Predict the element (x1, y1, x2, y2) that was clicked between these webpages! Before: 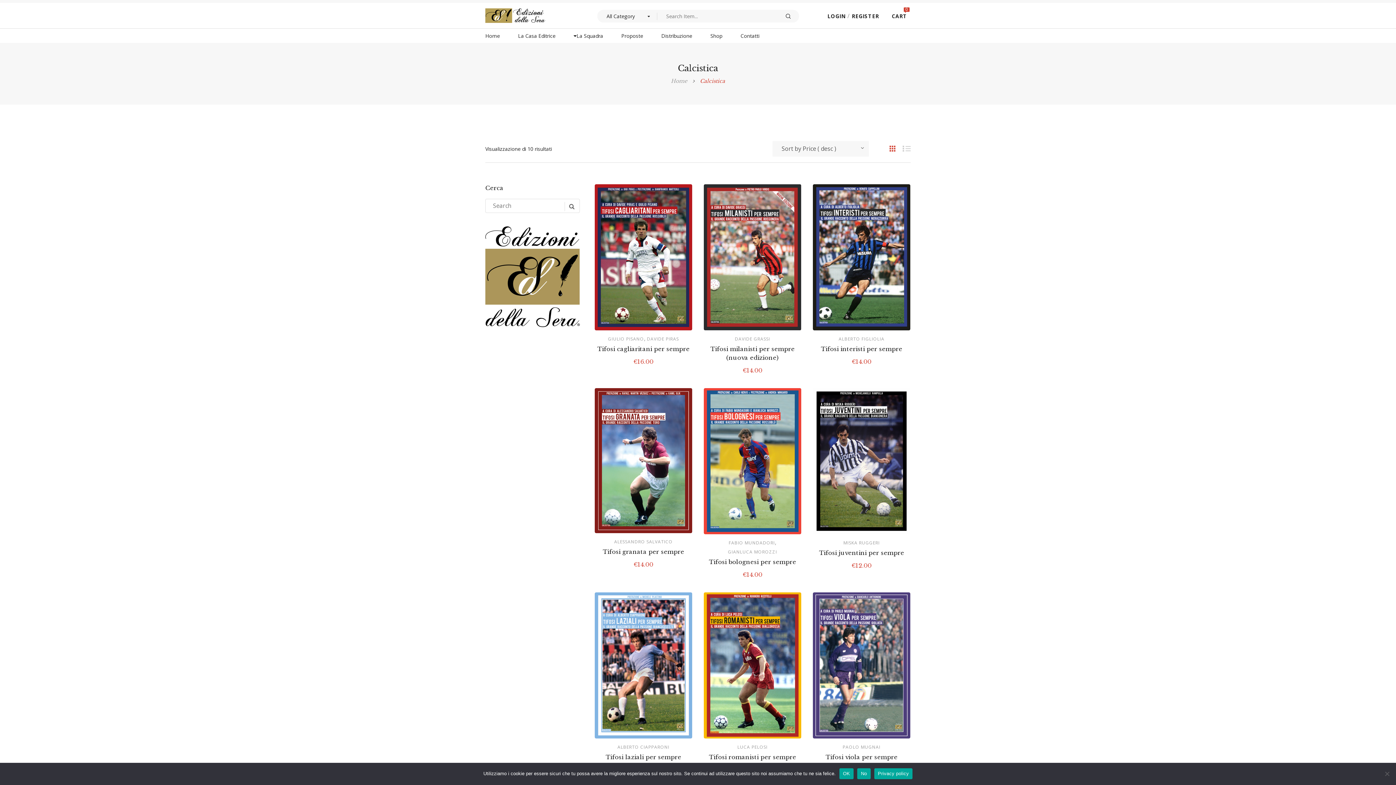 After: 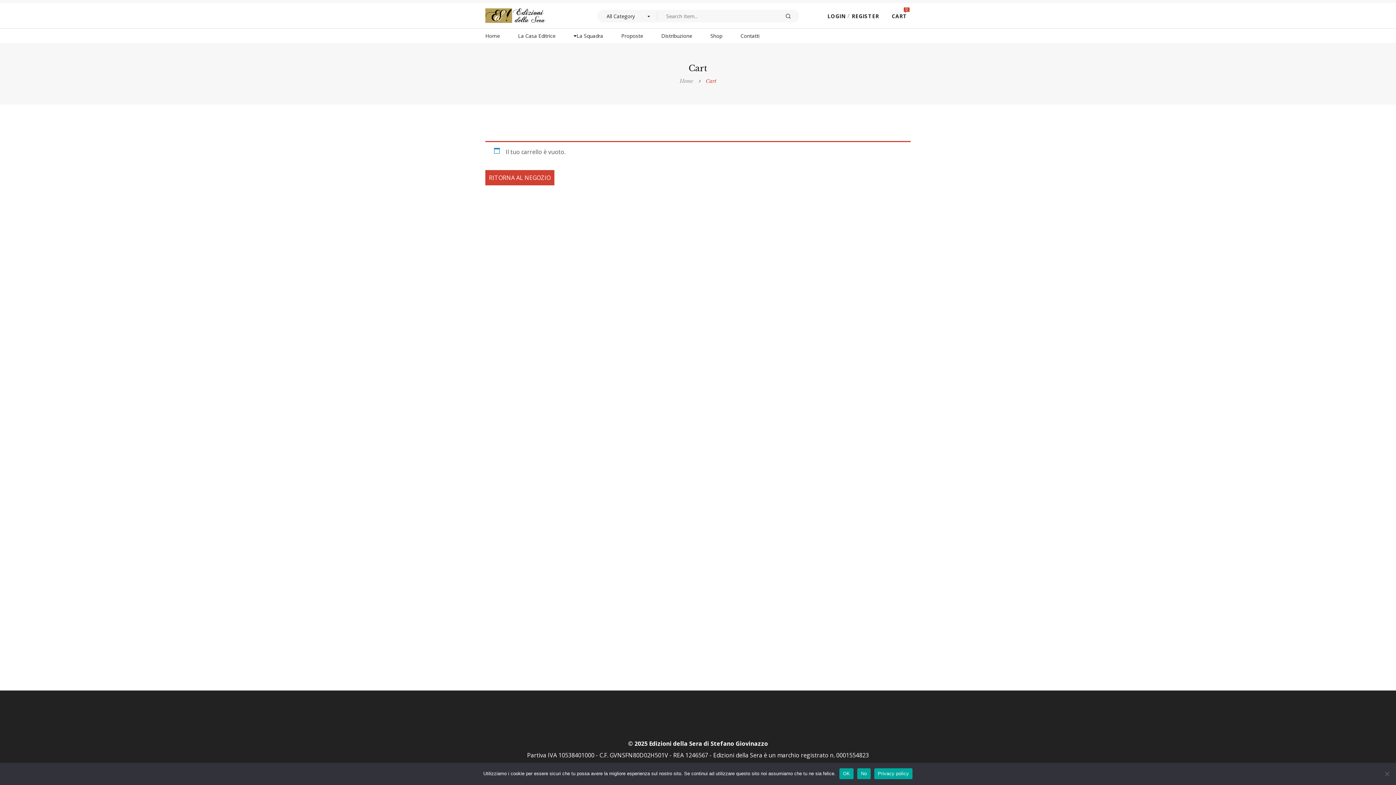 Action: bbox: (888, 12, 910, 20) label: CART
0